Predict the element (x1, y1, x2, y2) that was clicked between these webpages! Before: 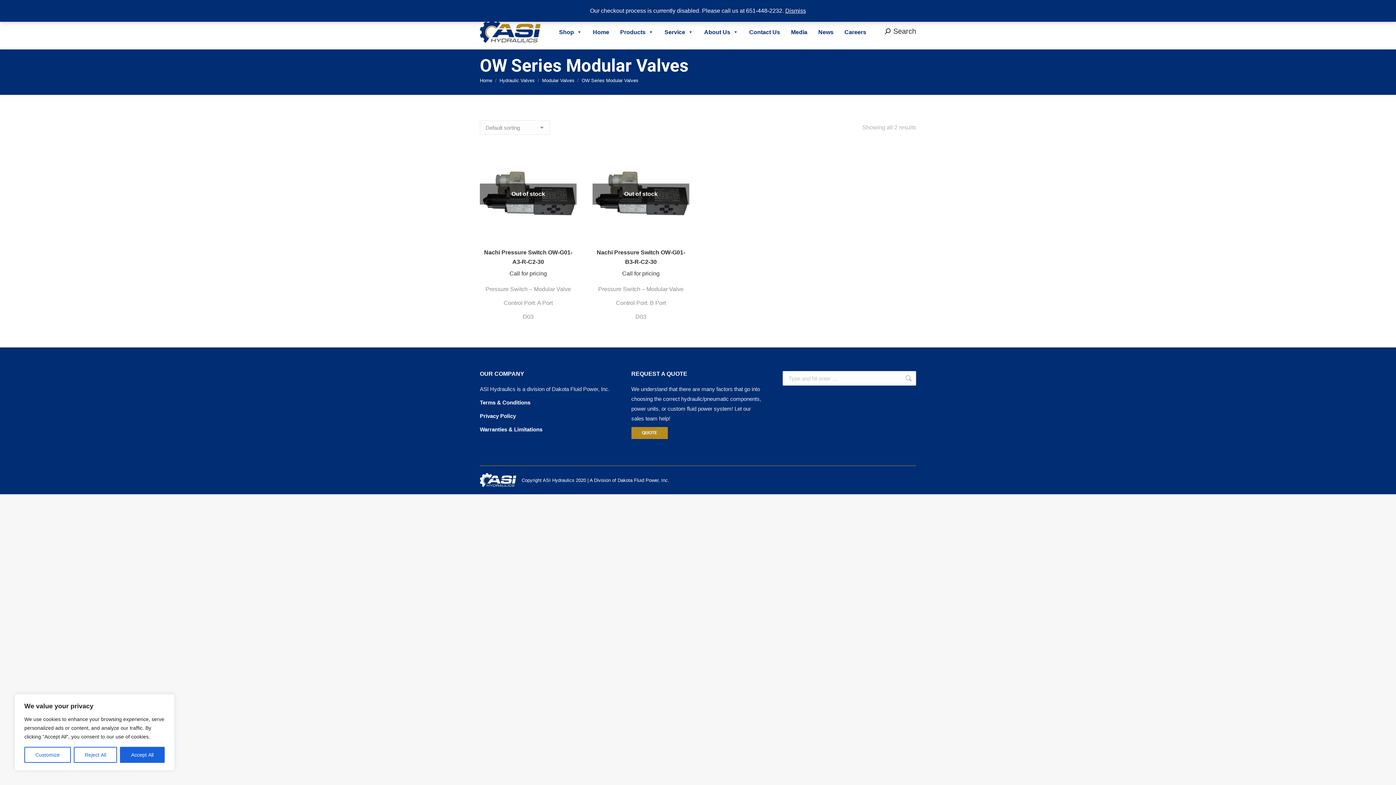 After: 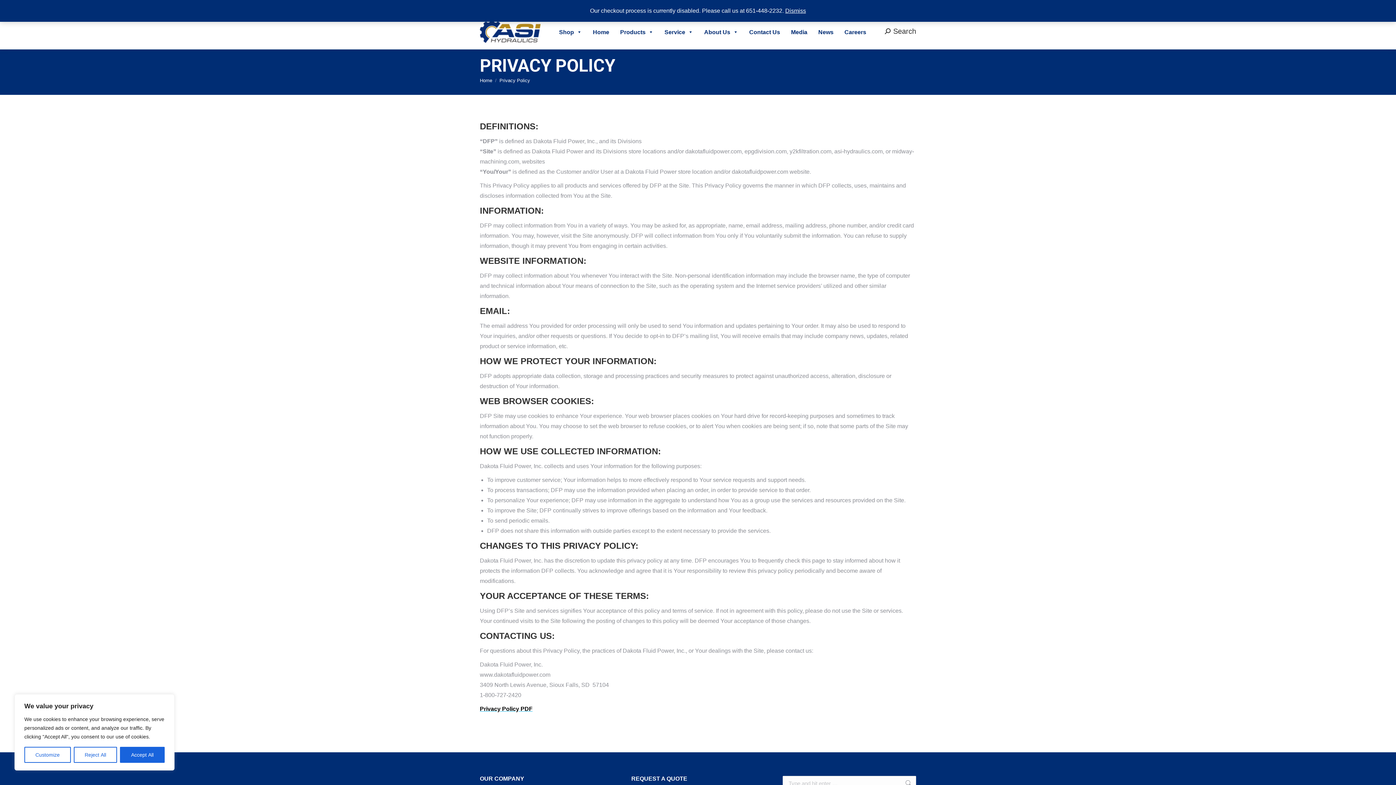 Action: label: Privacy Policy bbox: (480, 413, 516, 419)